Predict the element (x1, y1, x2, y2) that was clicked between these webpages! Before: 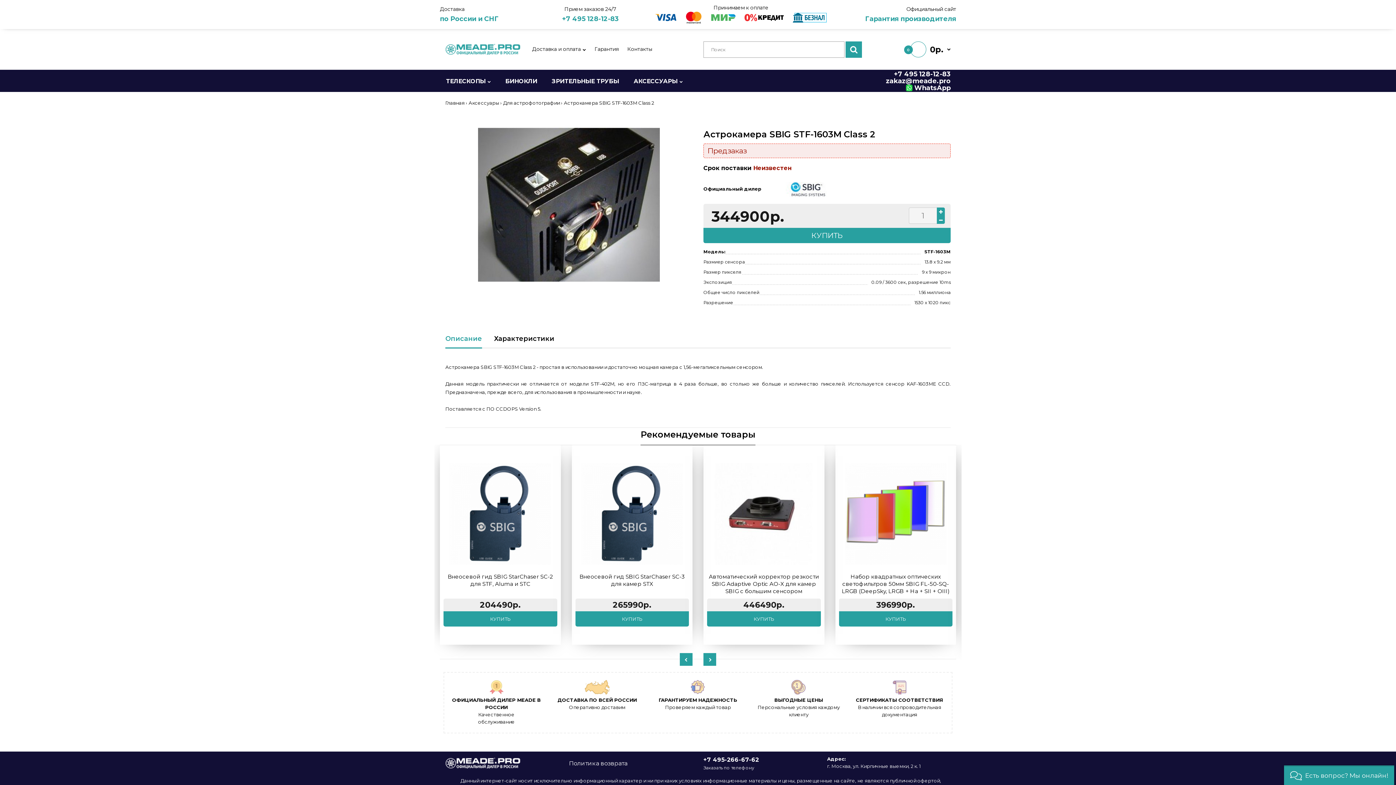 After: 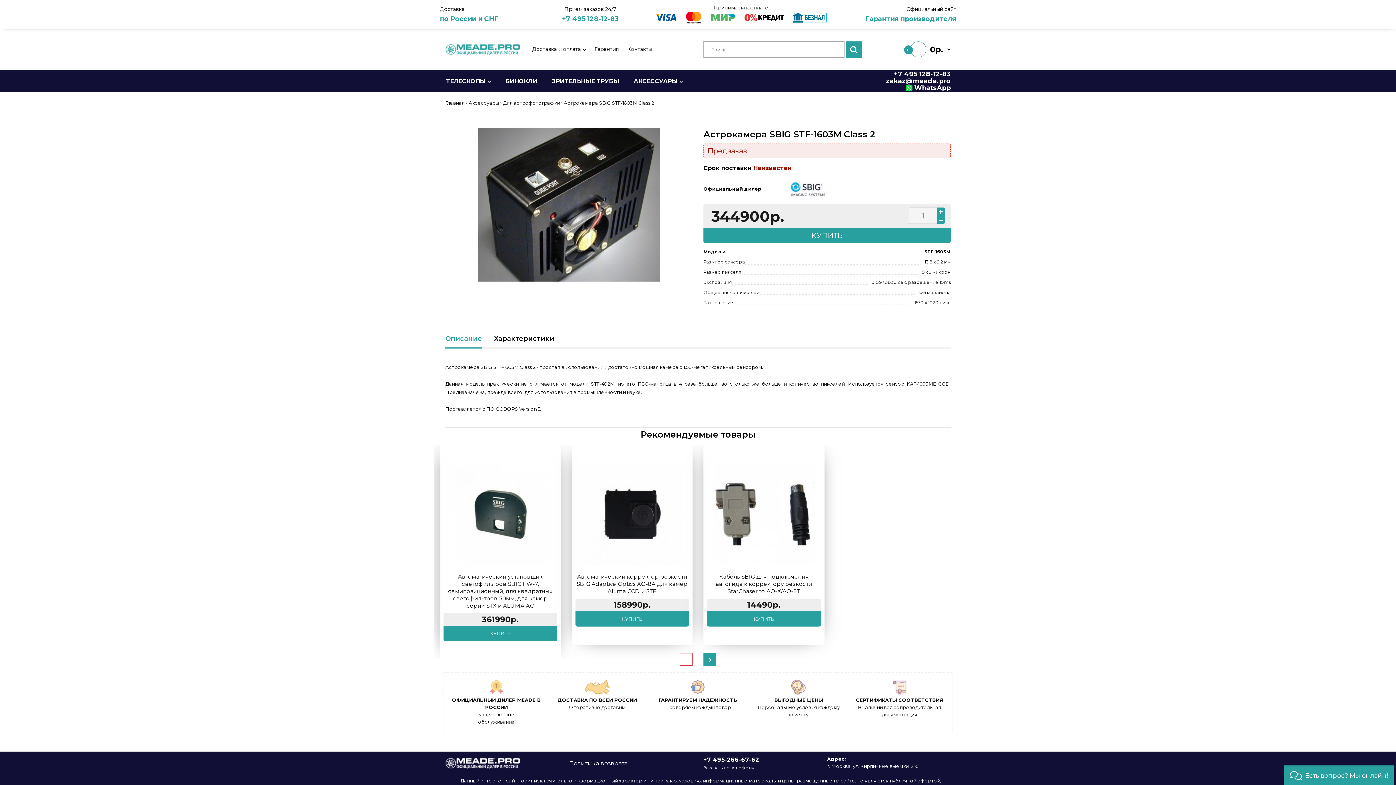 Action: bbox: (680, 653, 692, 666)